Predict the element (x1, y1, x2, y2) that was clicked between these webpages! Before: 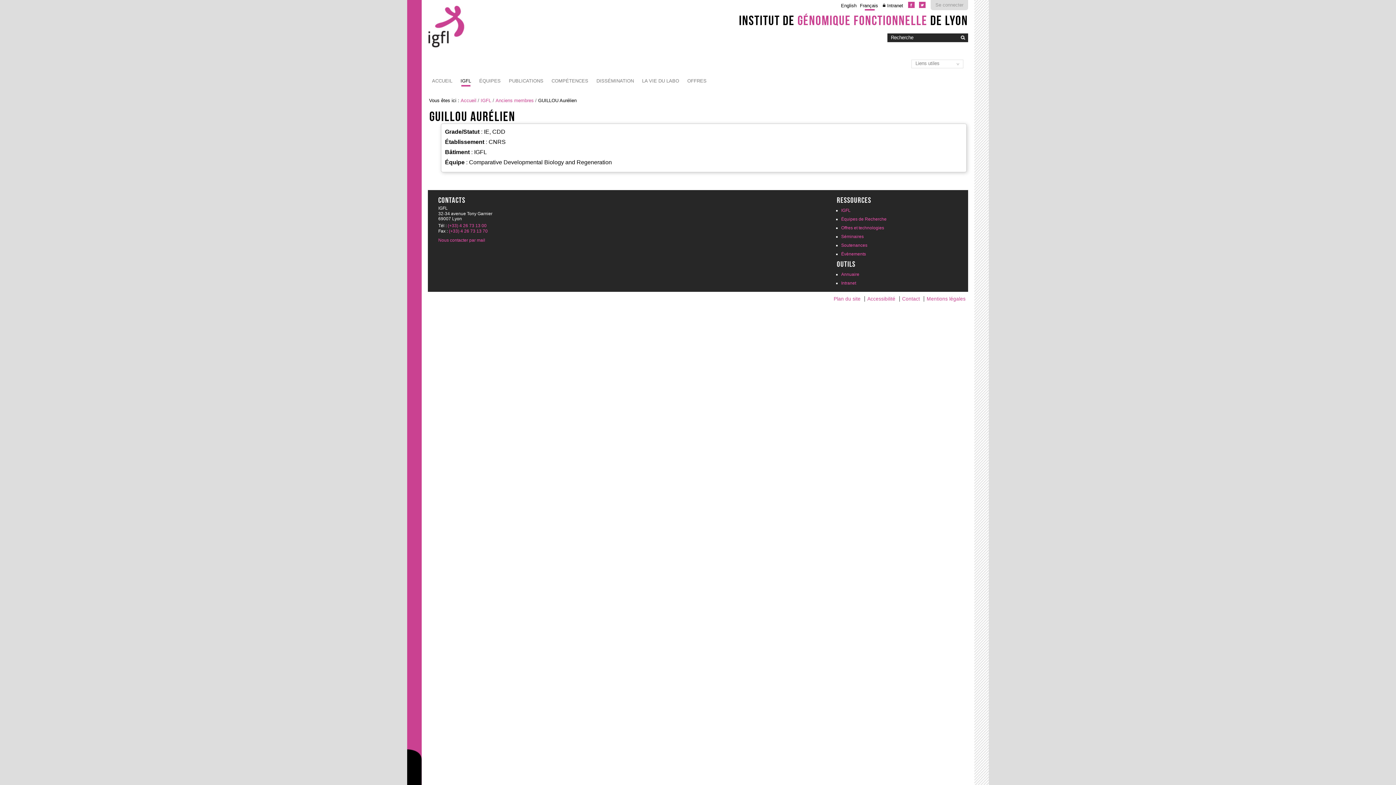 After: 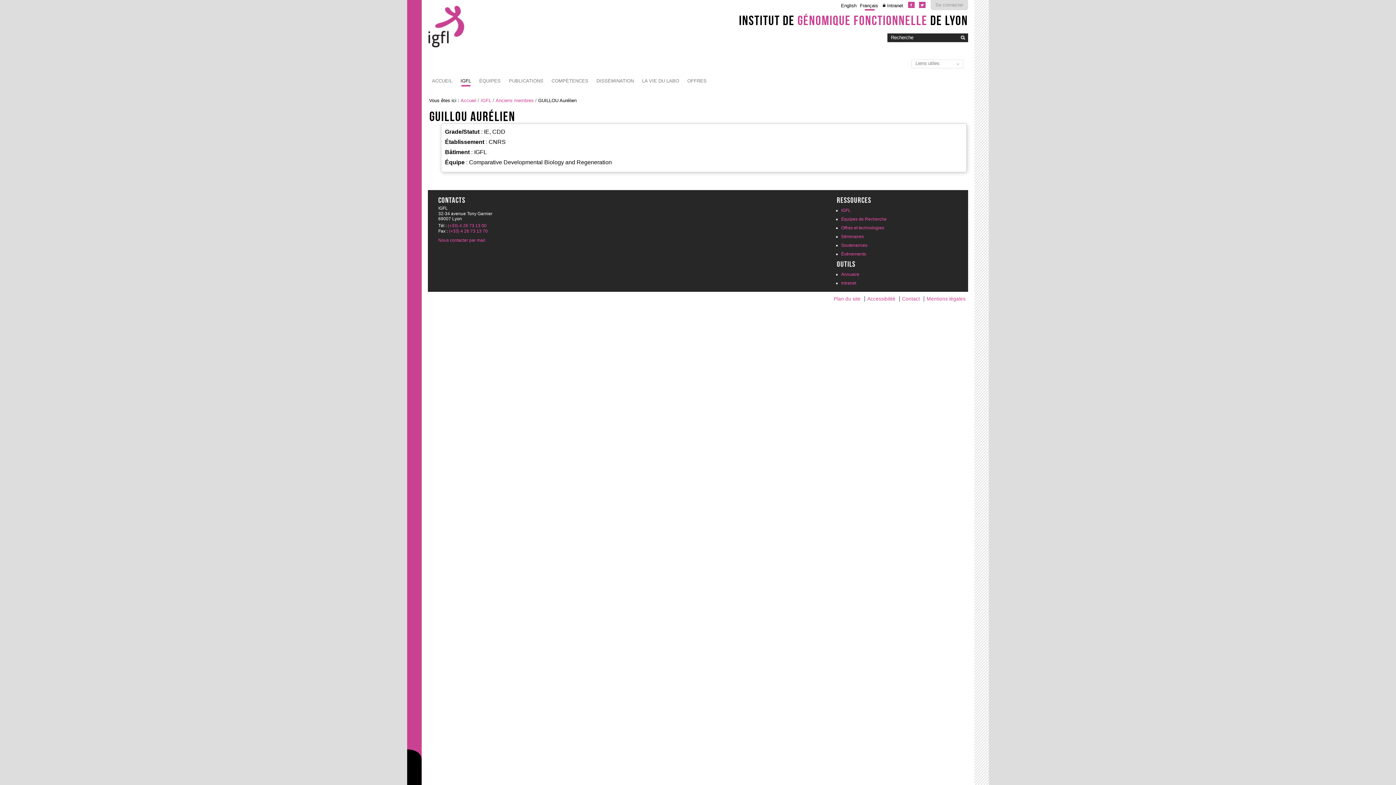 Action: label: (+33) 4 26 73 13 00 bbox: (447, 223, 486, 228)